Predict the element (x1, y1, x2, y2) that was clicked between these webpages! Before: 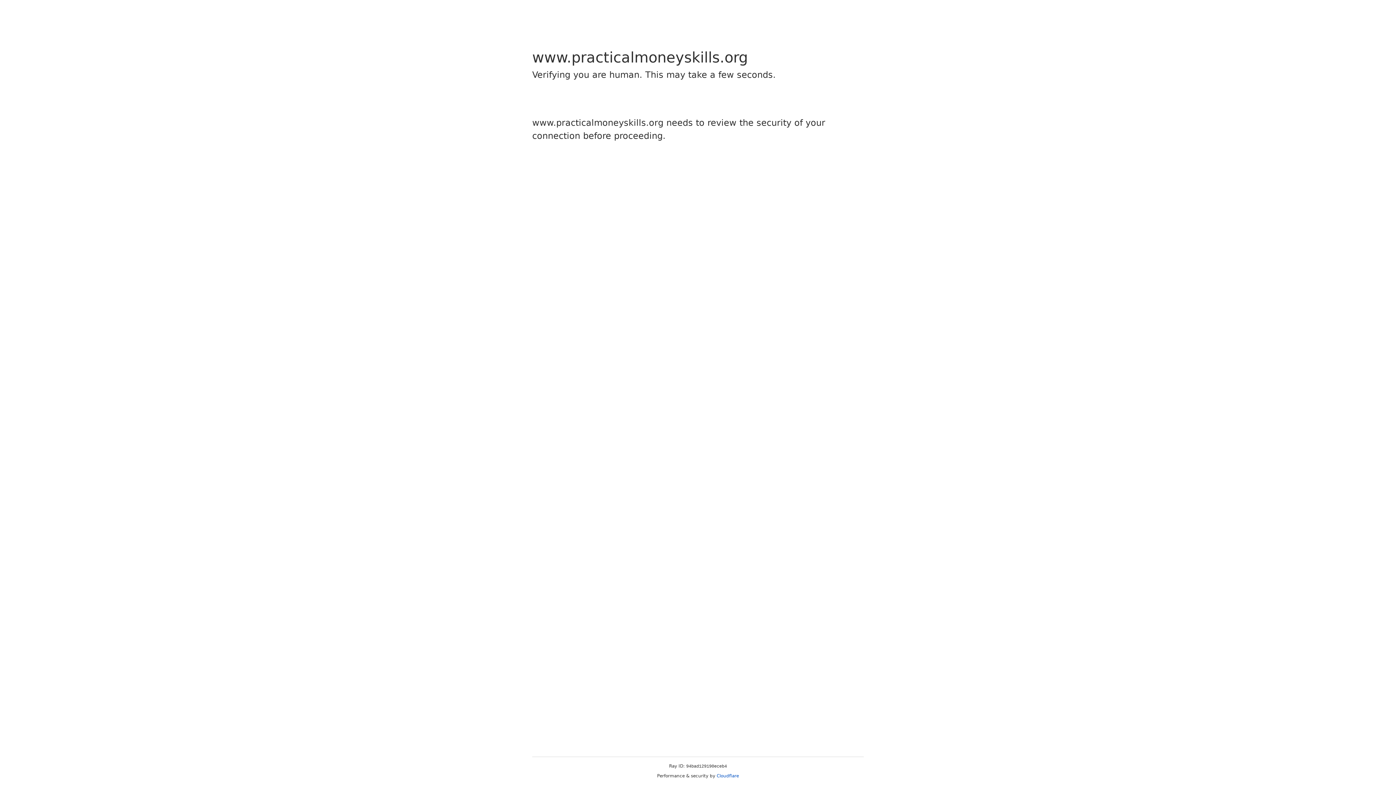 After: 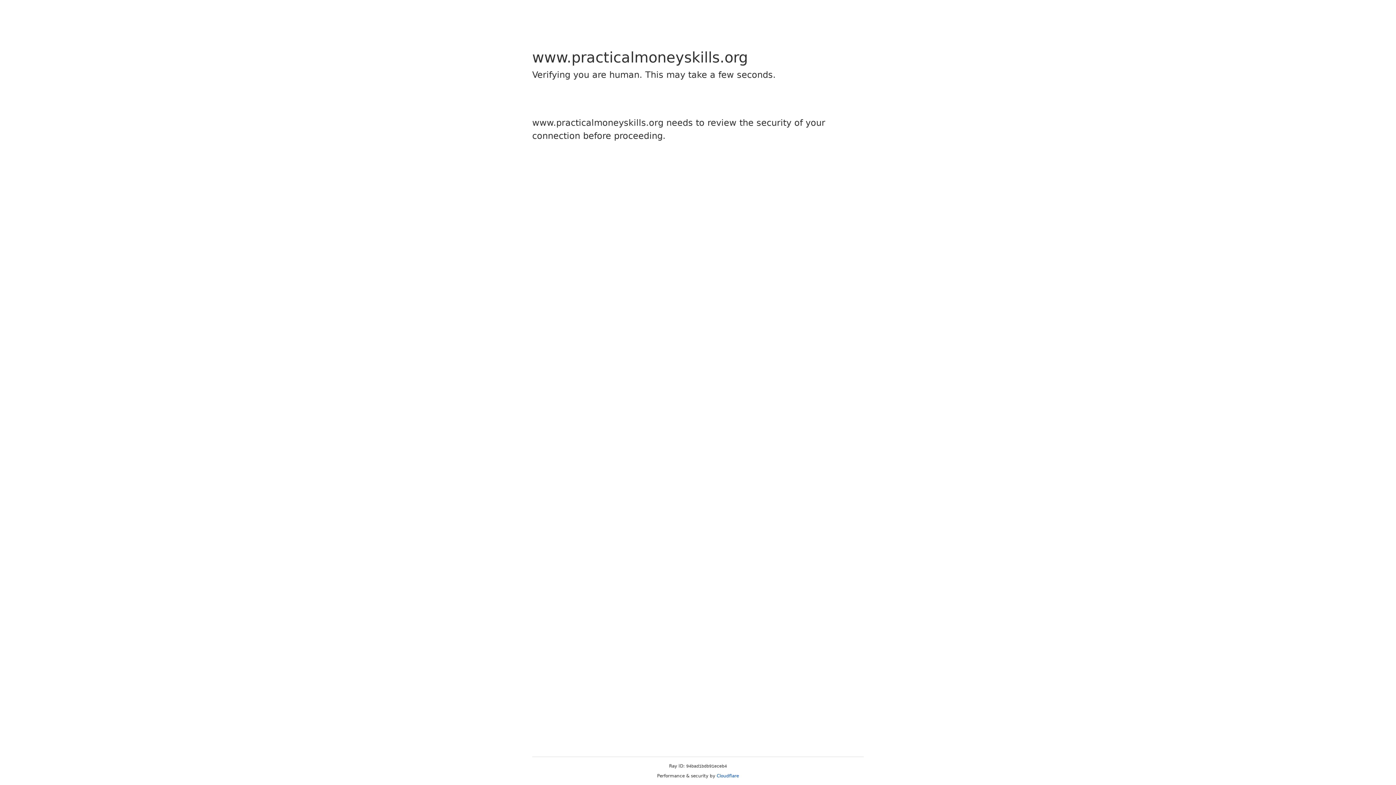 Action: bbox: (716, 773, 739, 778) label: Cloudflare